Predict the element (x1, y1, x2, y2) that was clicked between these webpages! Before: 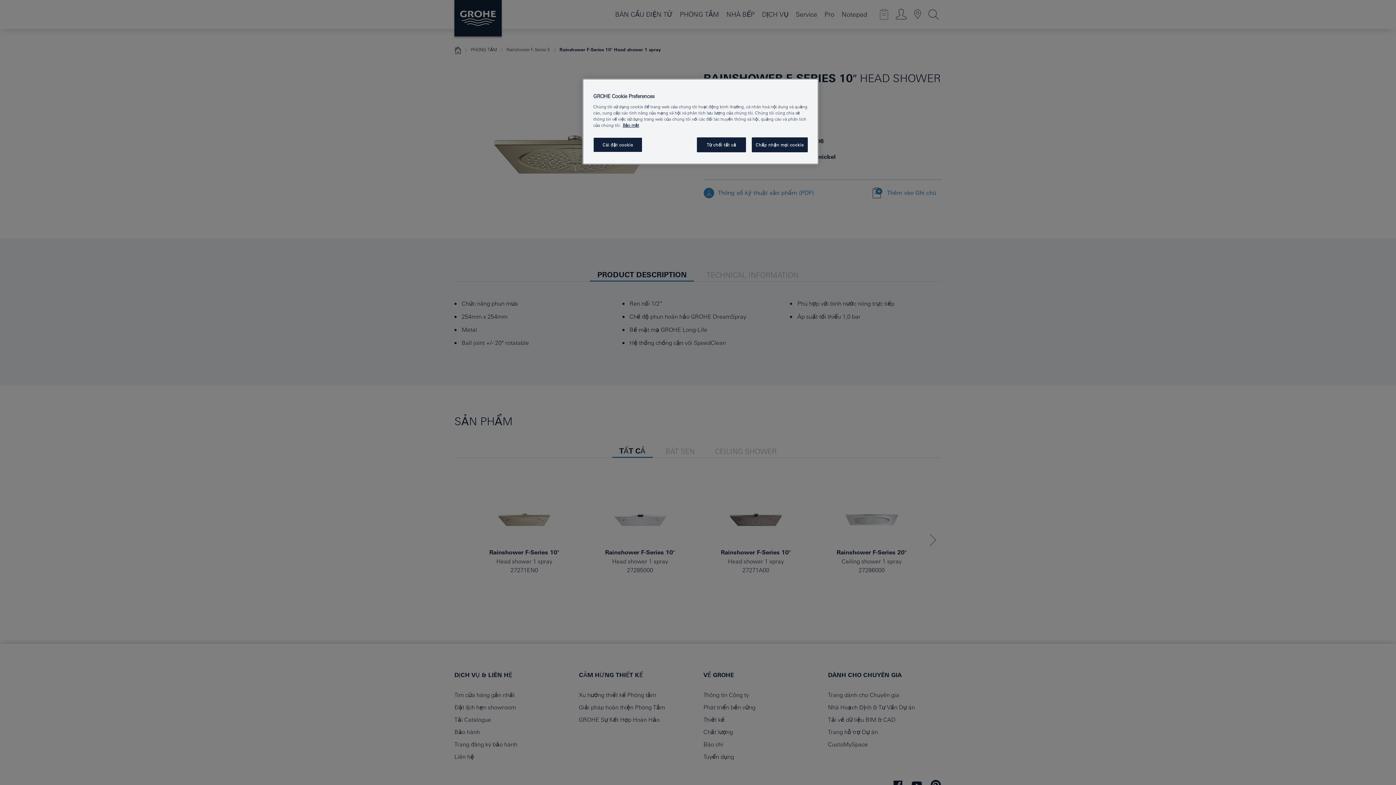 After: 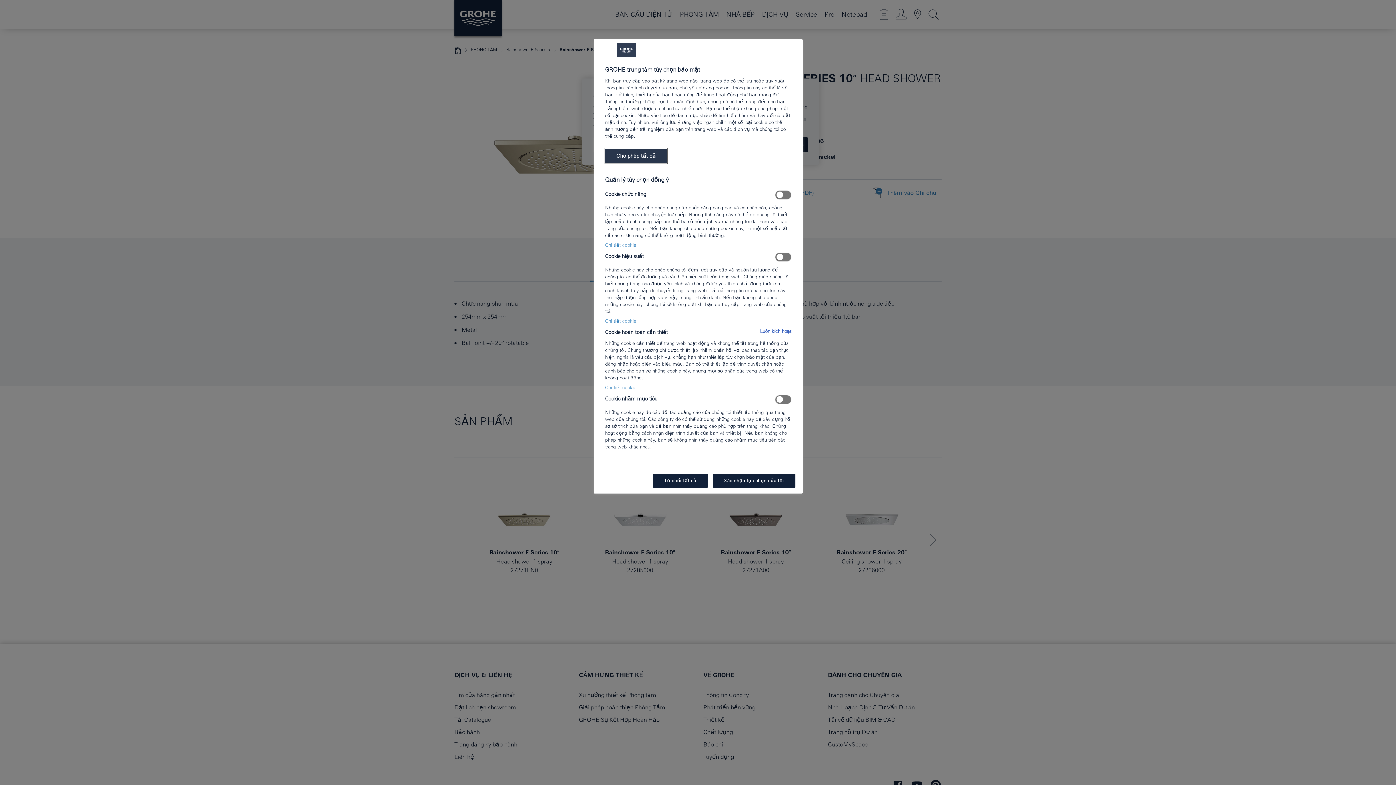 Action: label: Cài đặt cookie bbox: (593, 137, 642, 152)